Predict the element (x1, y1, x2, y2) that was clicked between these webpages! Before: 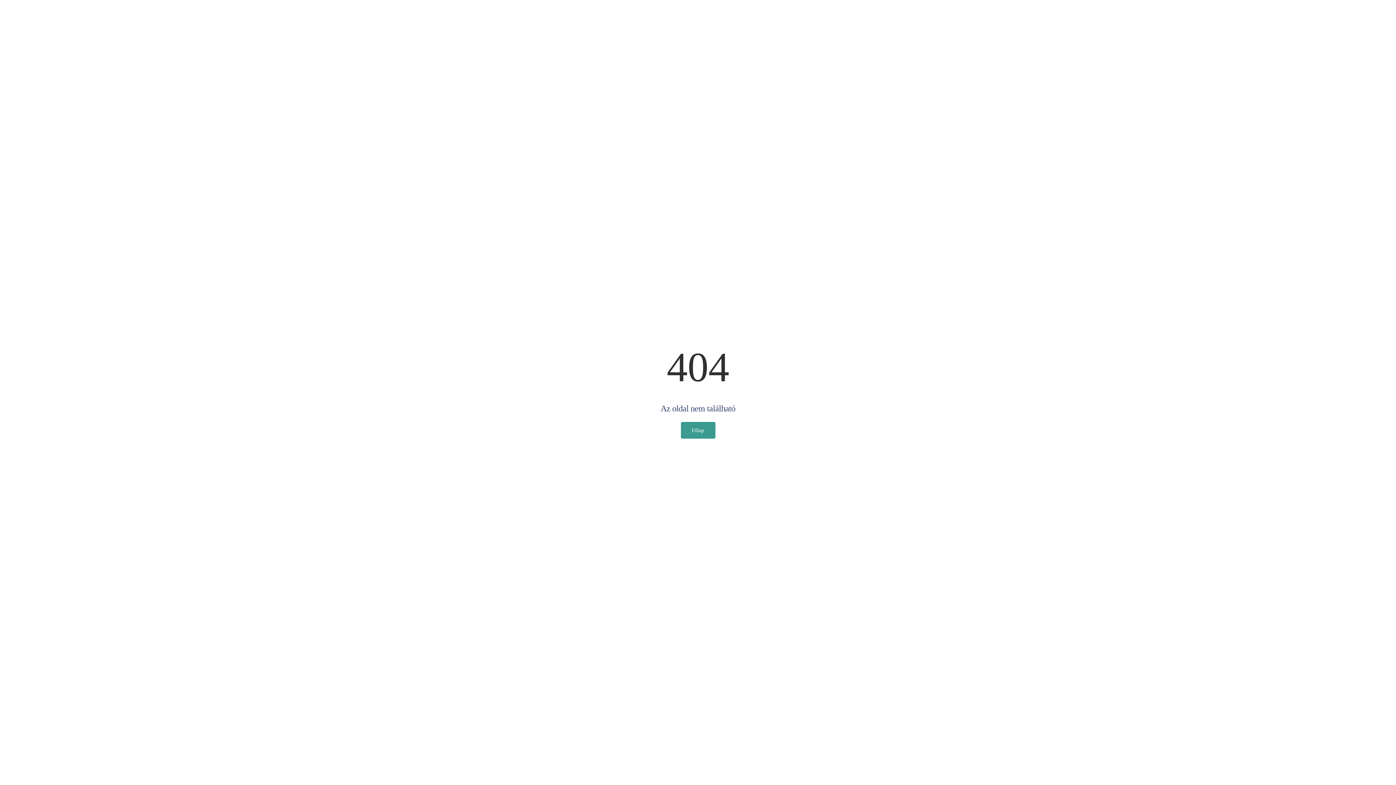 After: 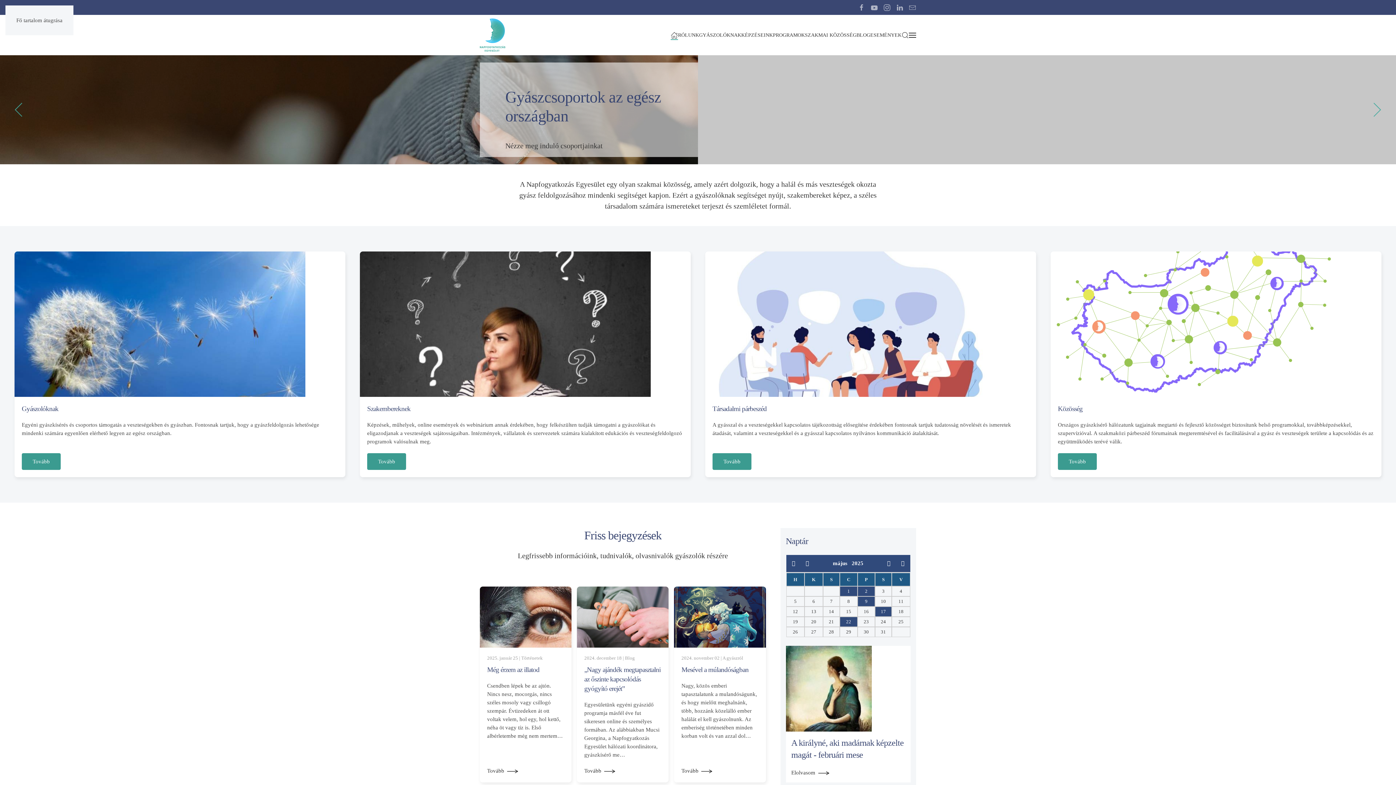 Action: bbox: (680, 422, 715, 438) label: Főlap